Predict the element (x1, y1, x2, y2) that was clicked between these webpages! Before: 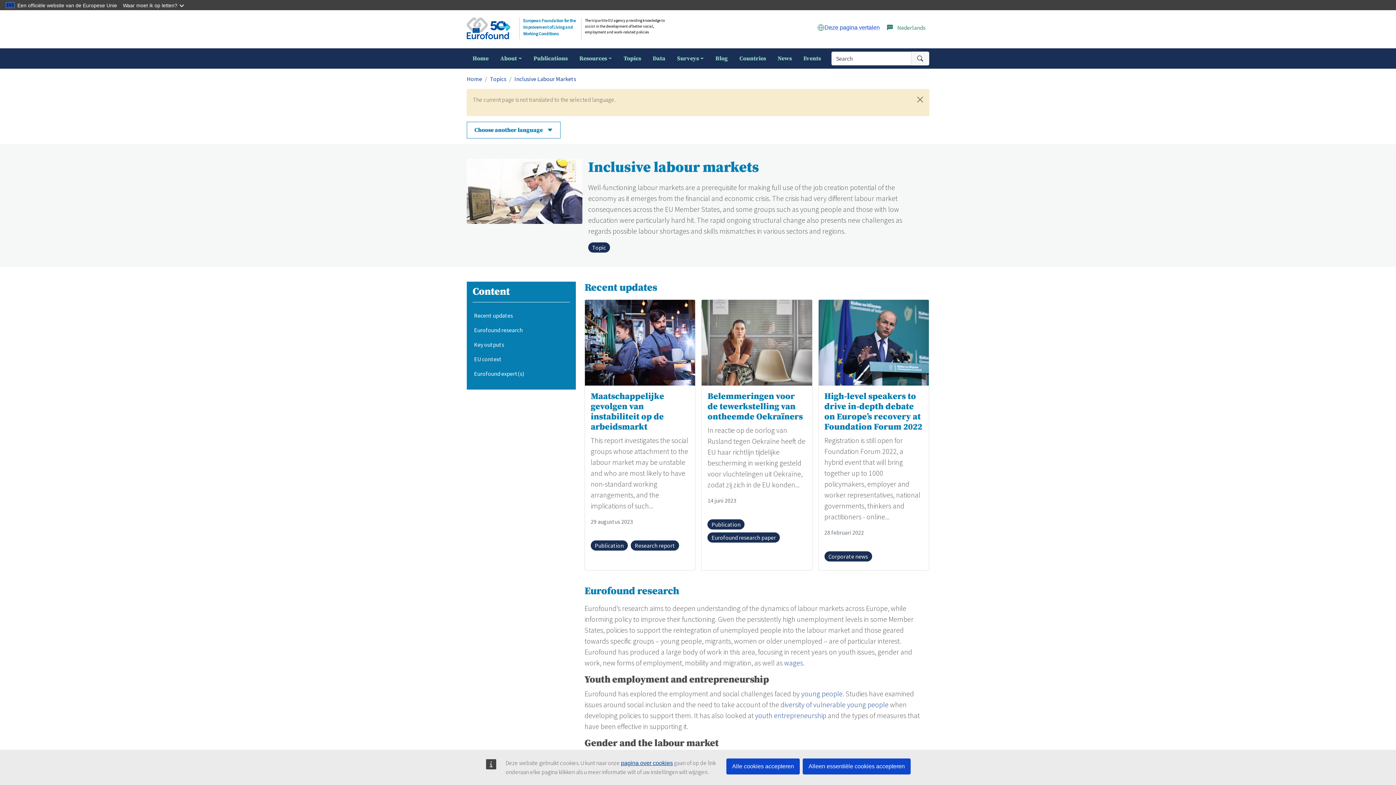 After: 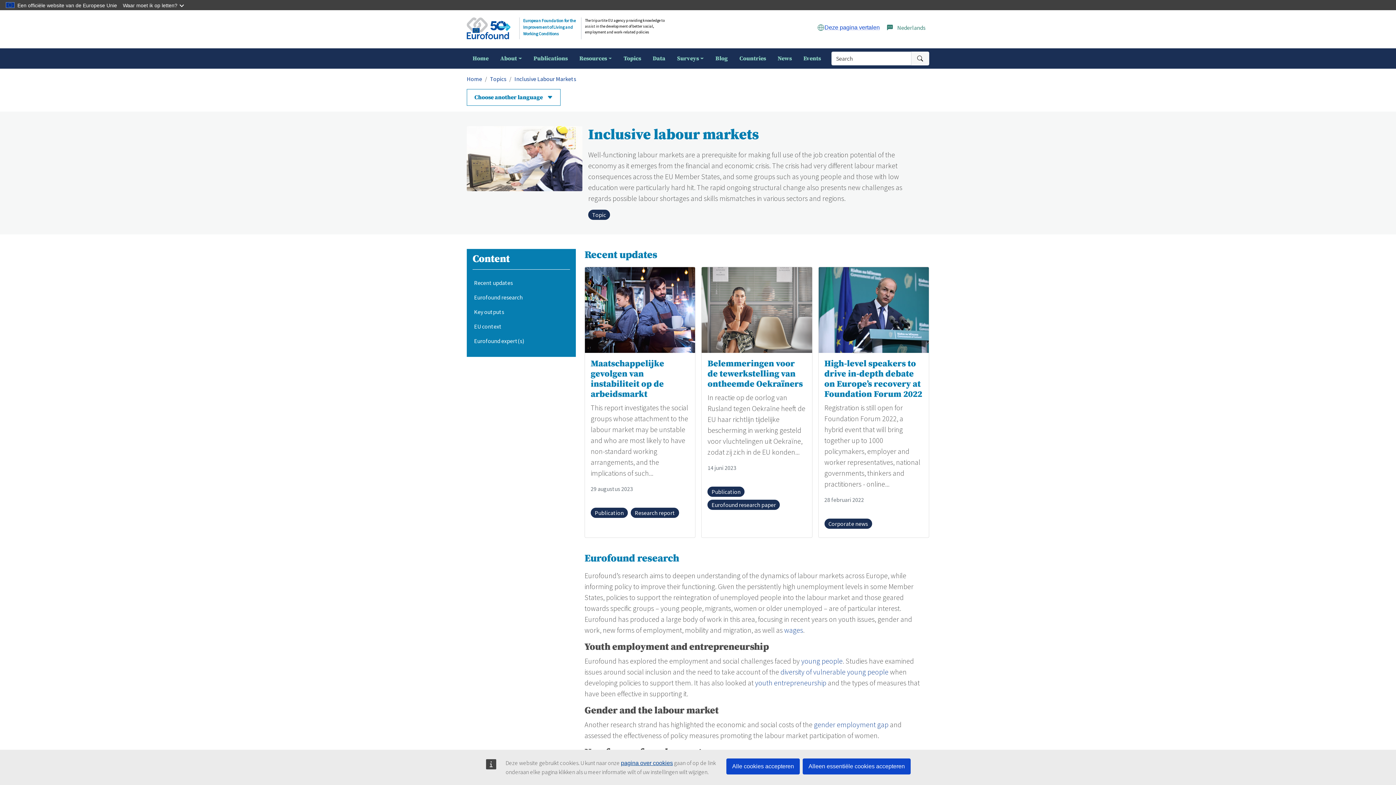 Action: label: Close bbox: (911, 89, 929, 109)